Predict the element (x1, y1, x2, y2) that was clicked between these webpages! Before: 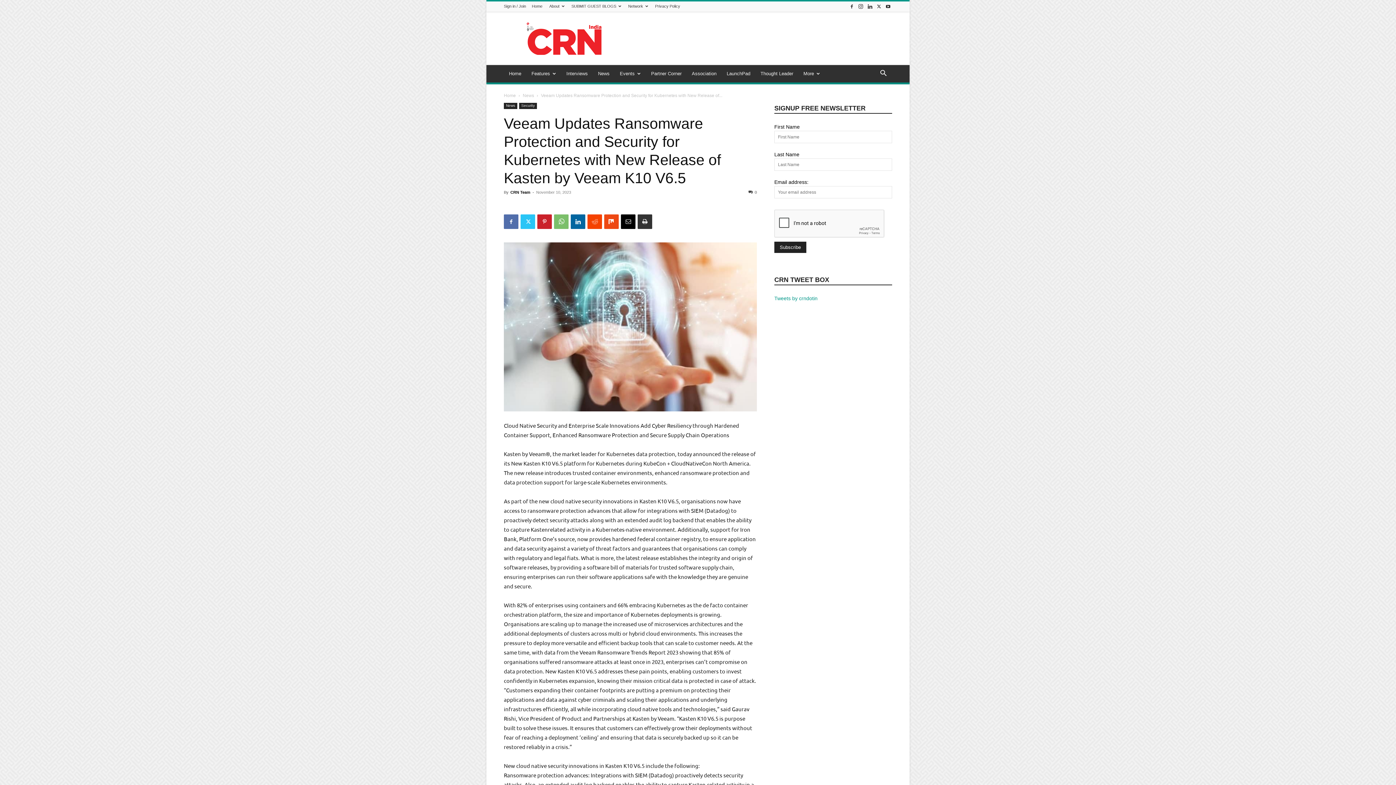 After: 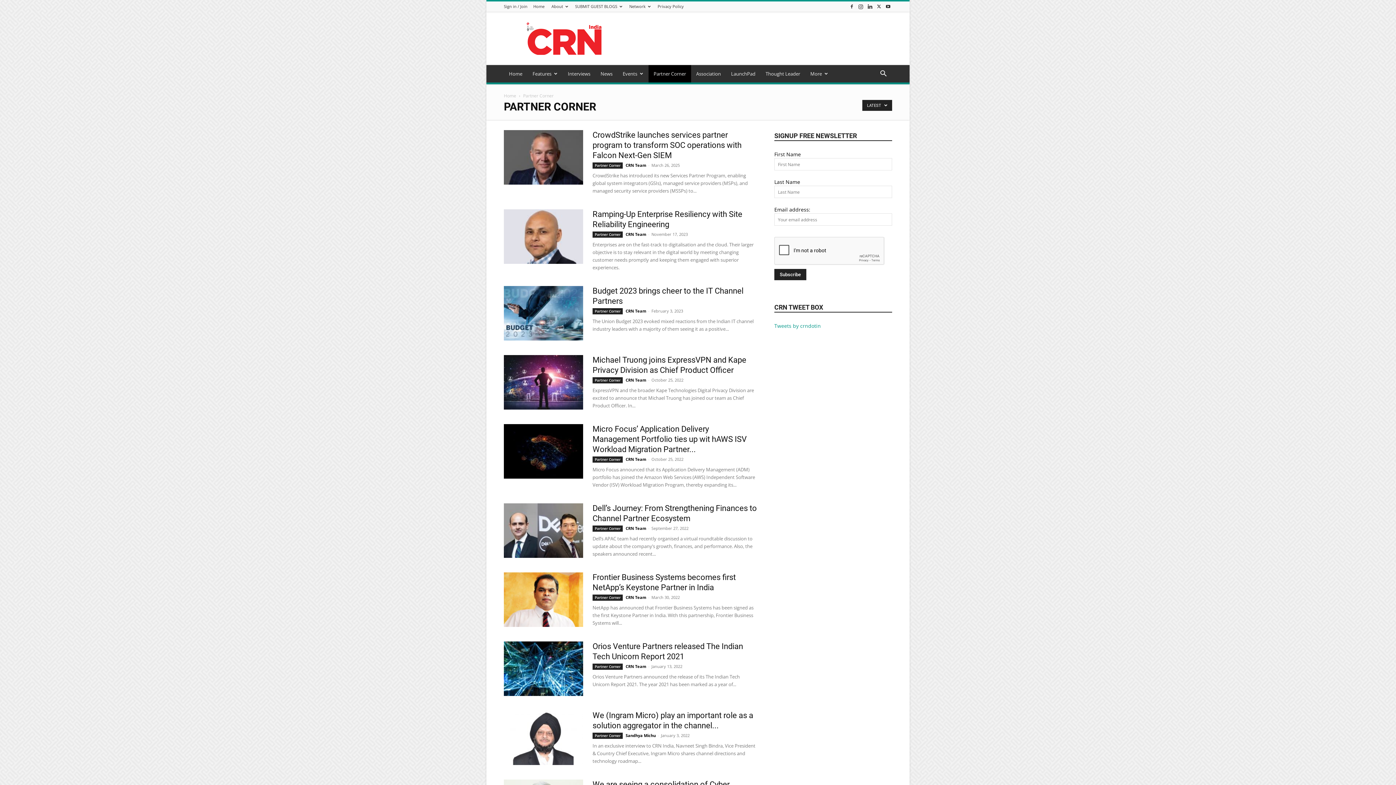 Action: bbox: (646, 65, 686, 82) label: Partner Corner